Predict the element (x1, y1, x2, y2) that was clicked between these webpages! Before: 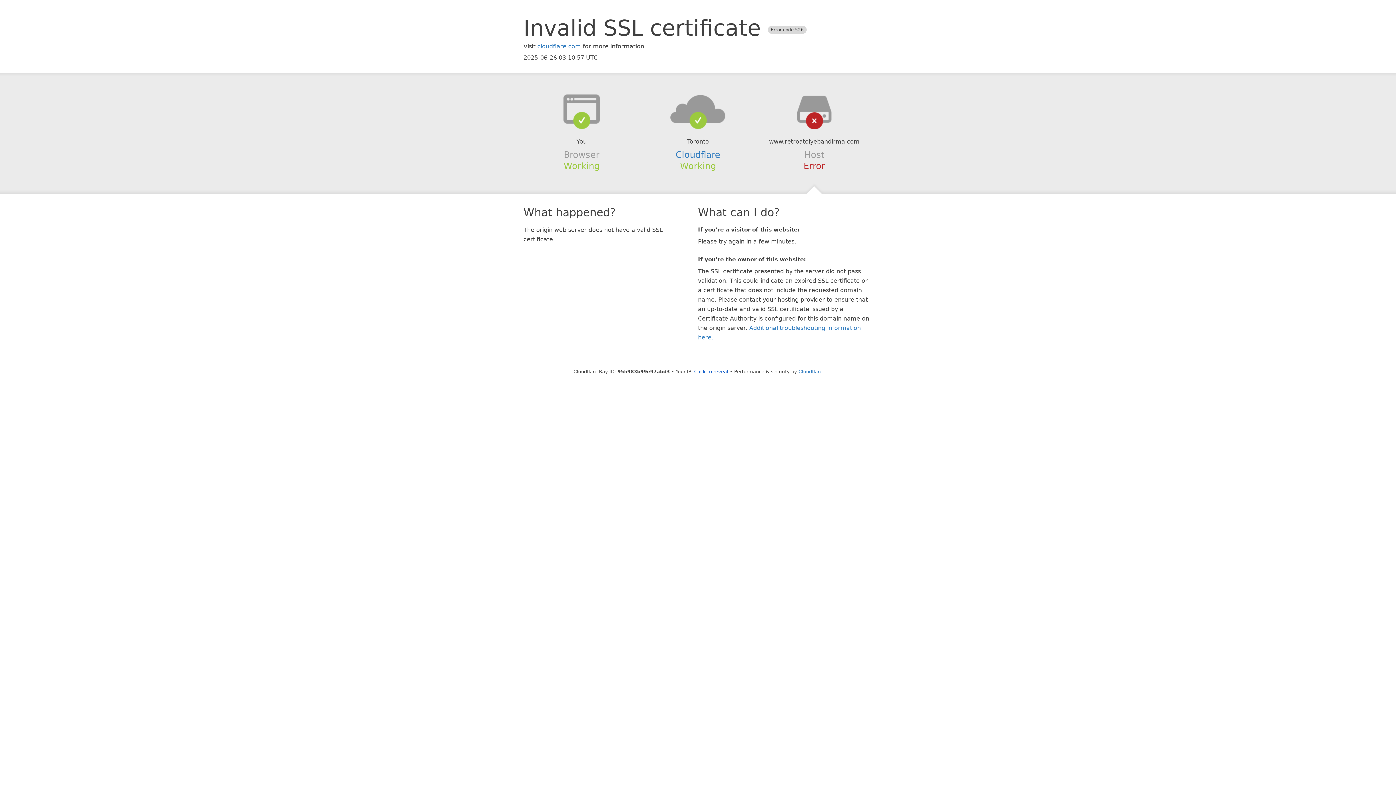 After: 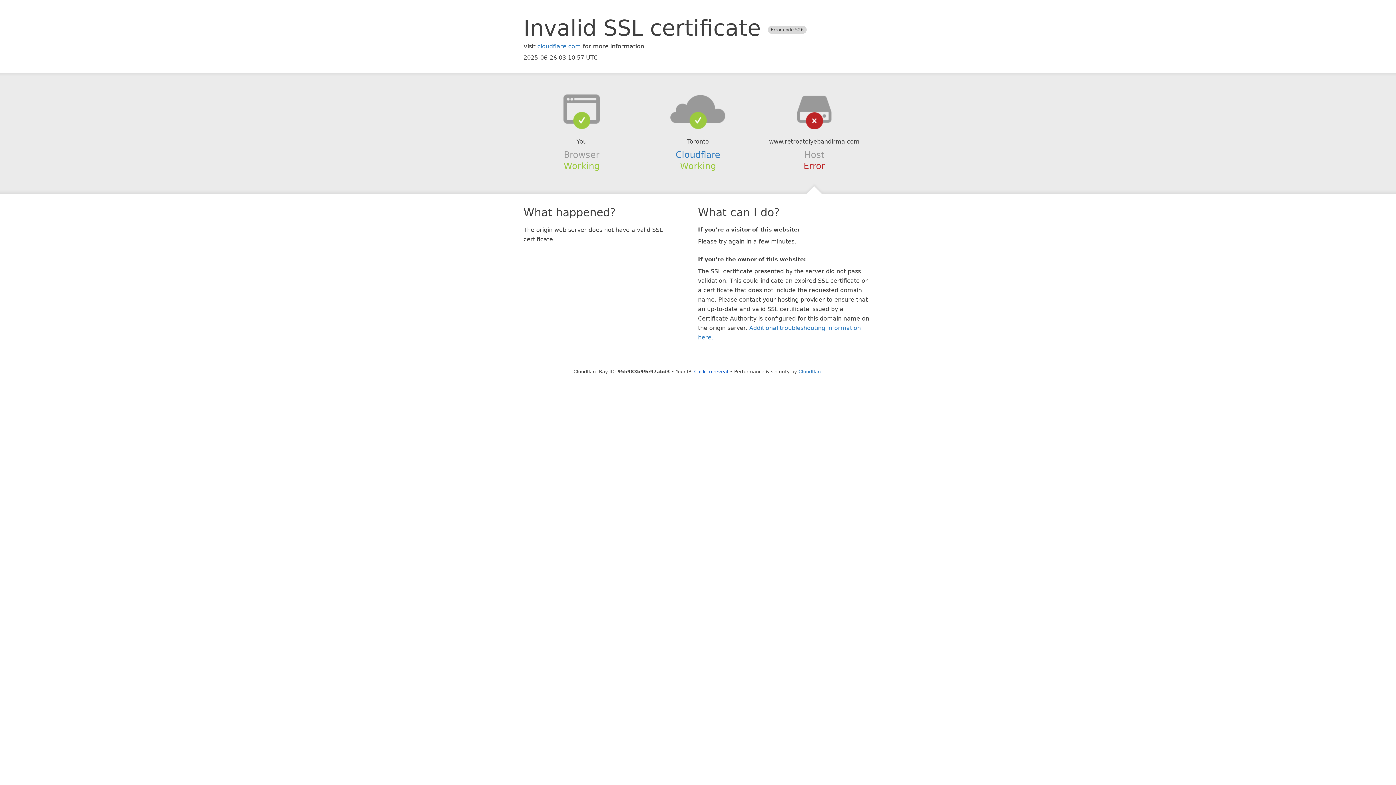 Action: bbox: (639, 94, 756, 123)